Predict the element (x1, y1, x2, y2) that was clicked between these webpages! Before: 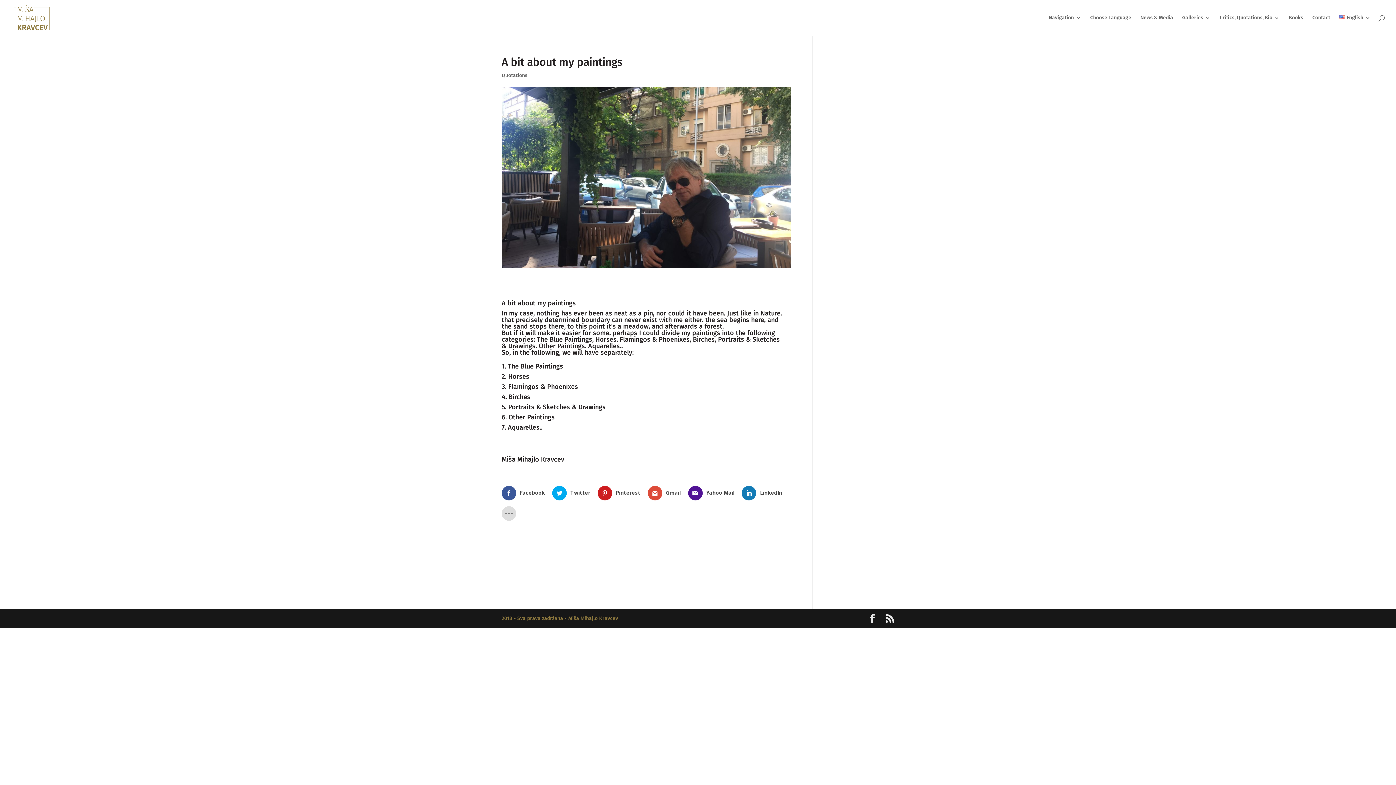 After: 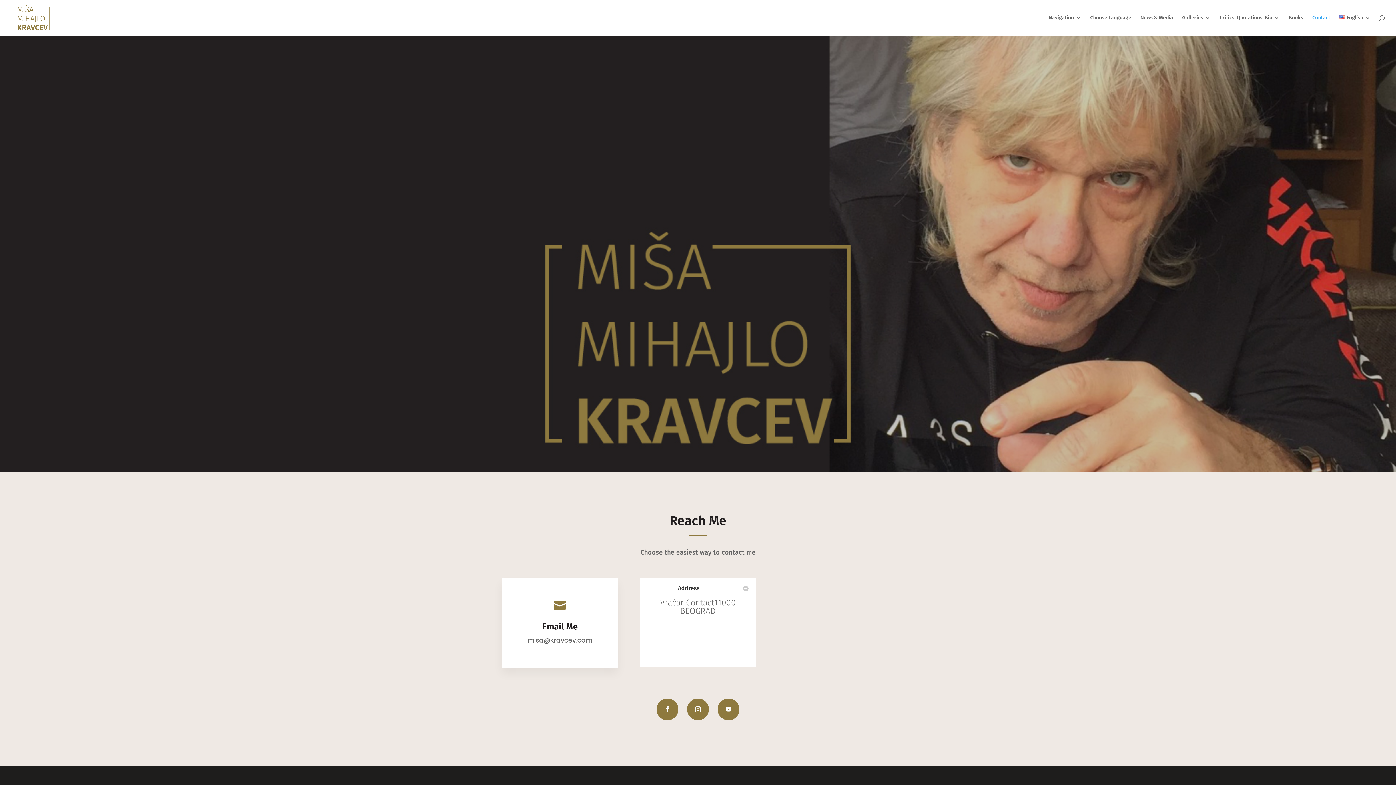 Action: label: Contact bbox: (1312, 15, 1330, 35)